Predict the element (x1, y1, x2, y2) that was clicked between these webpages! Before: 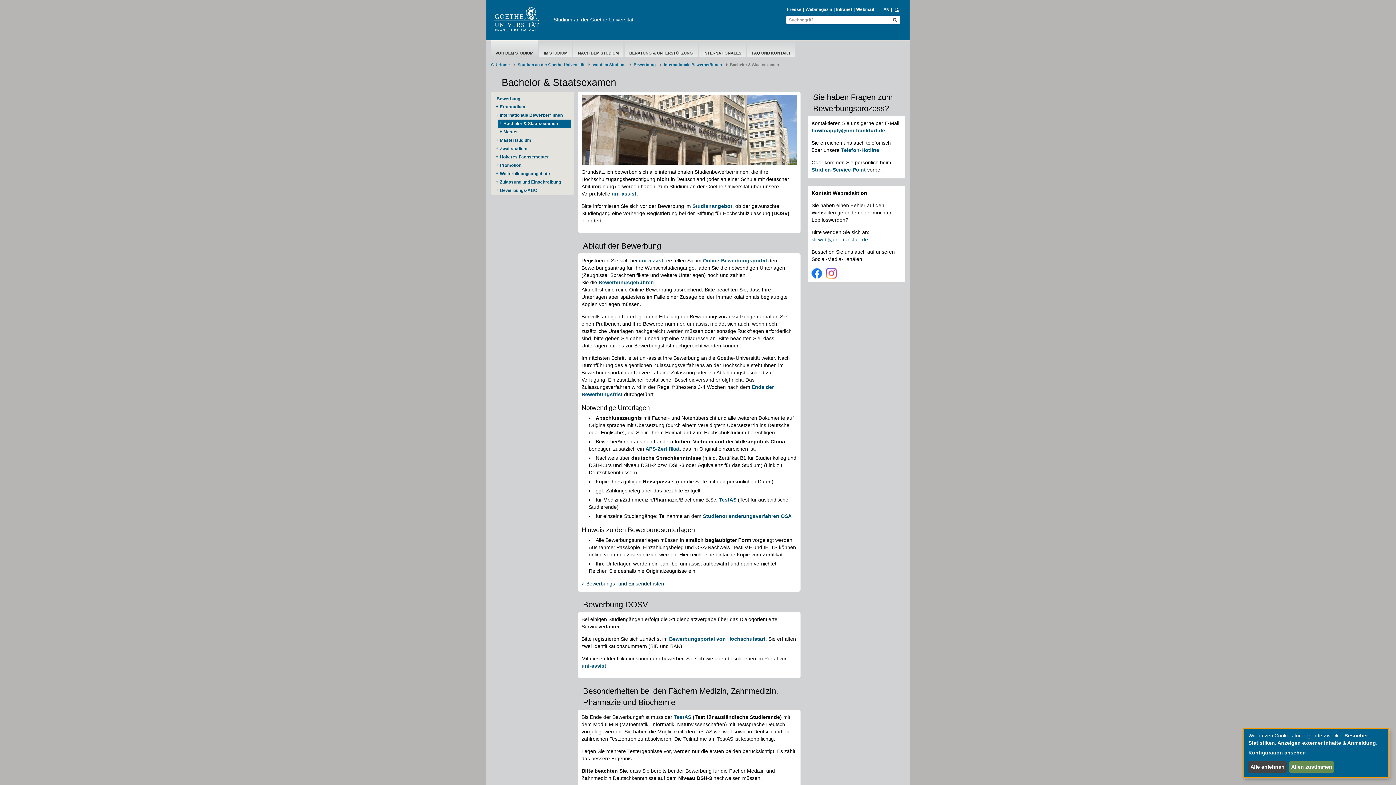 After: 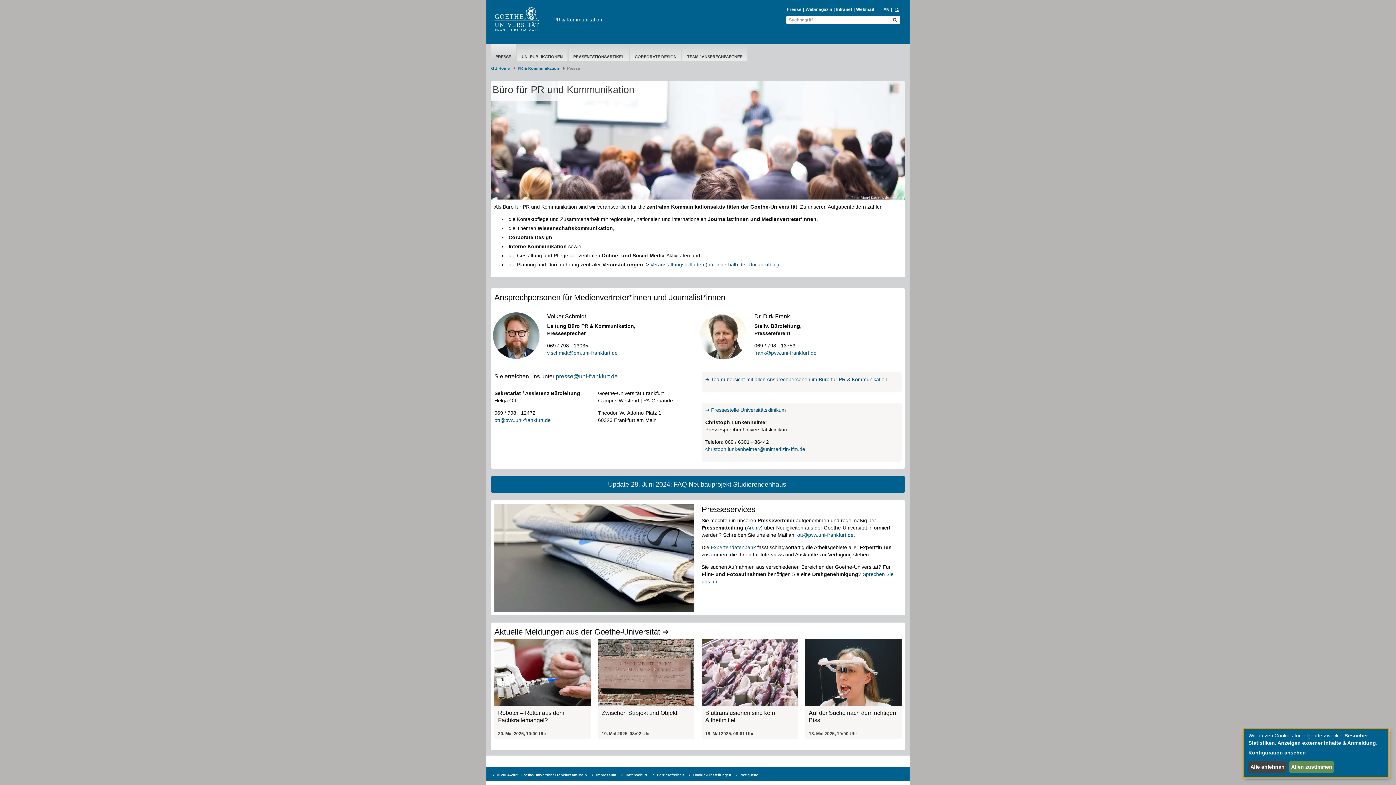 Action: label: Presse bbox: (786, 6, 802, 12)